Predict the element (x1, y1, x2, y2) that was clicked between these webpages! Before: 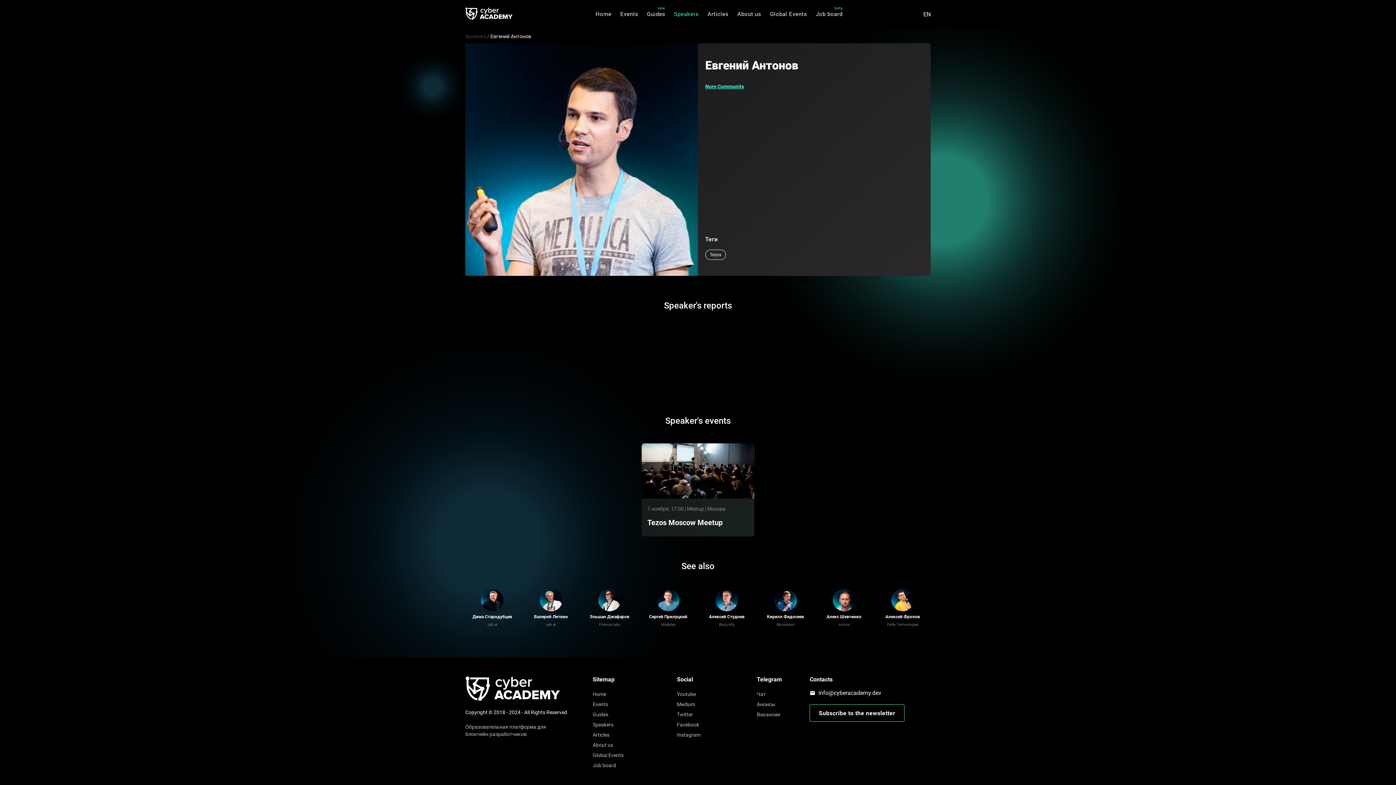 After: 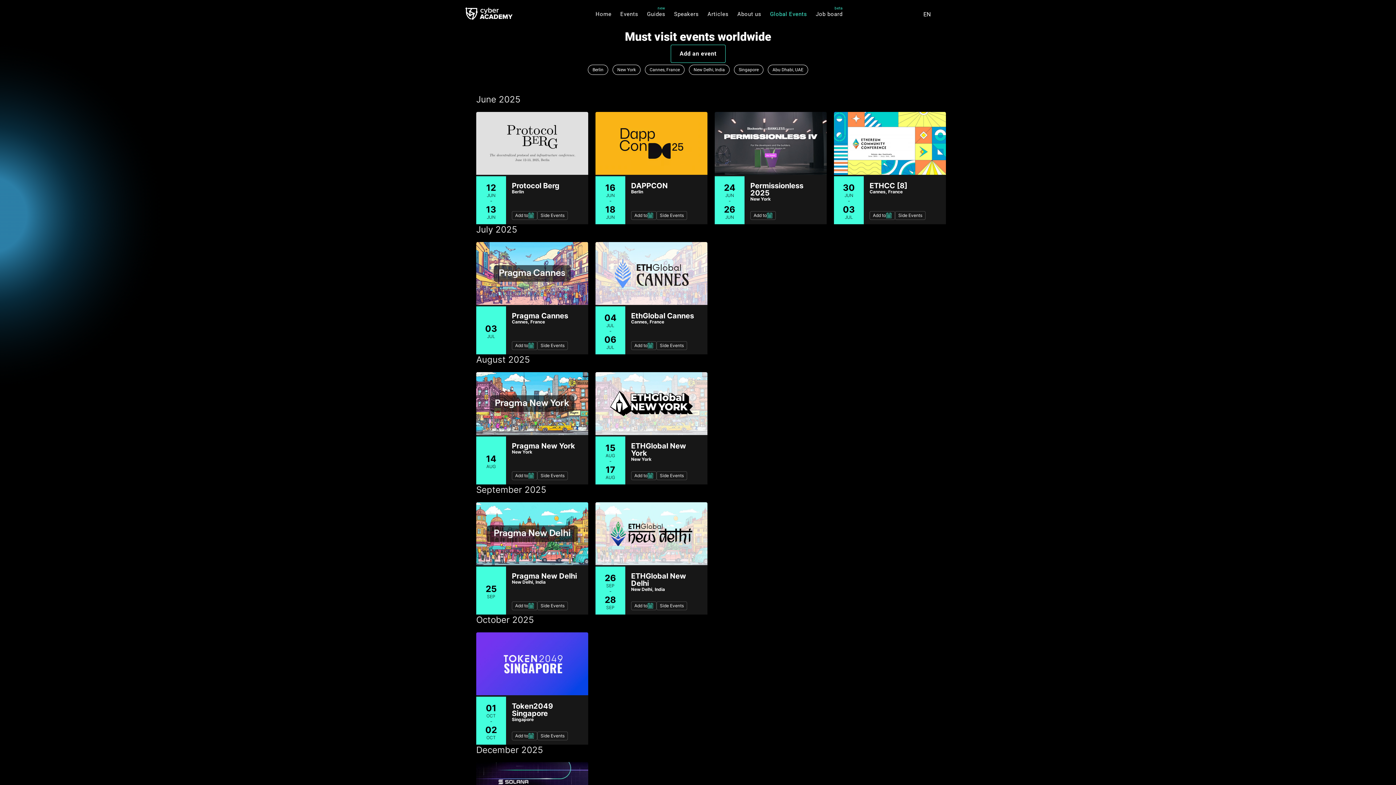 Action: bbox: (768, 11, 809, 17) label: Global Events